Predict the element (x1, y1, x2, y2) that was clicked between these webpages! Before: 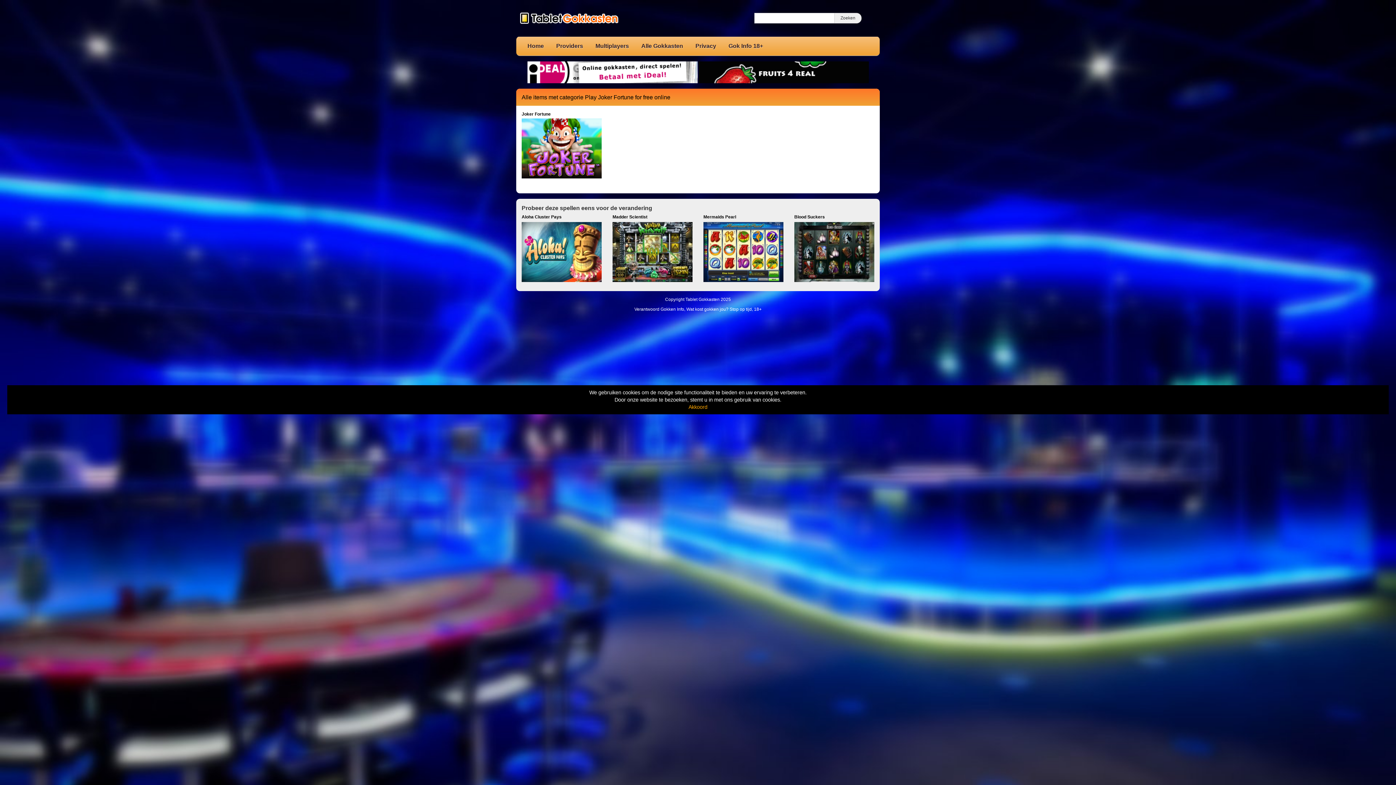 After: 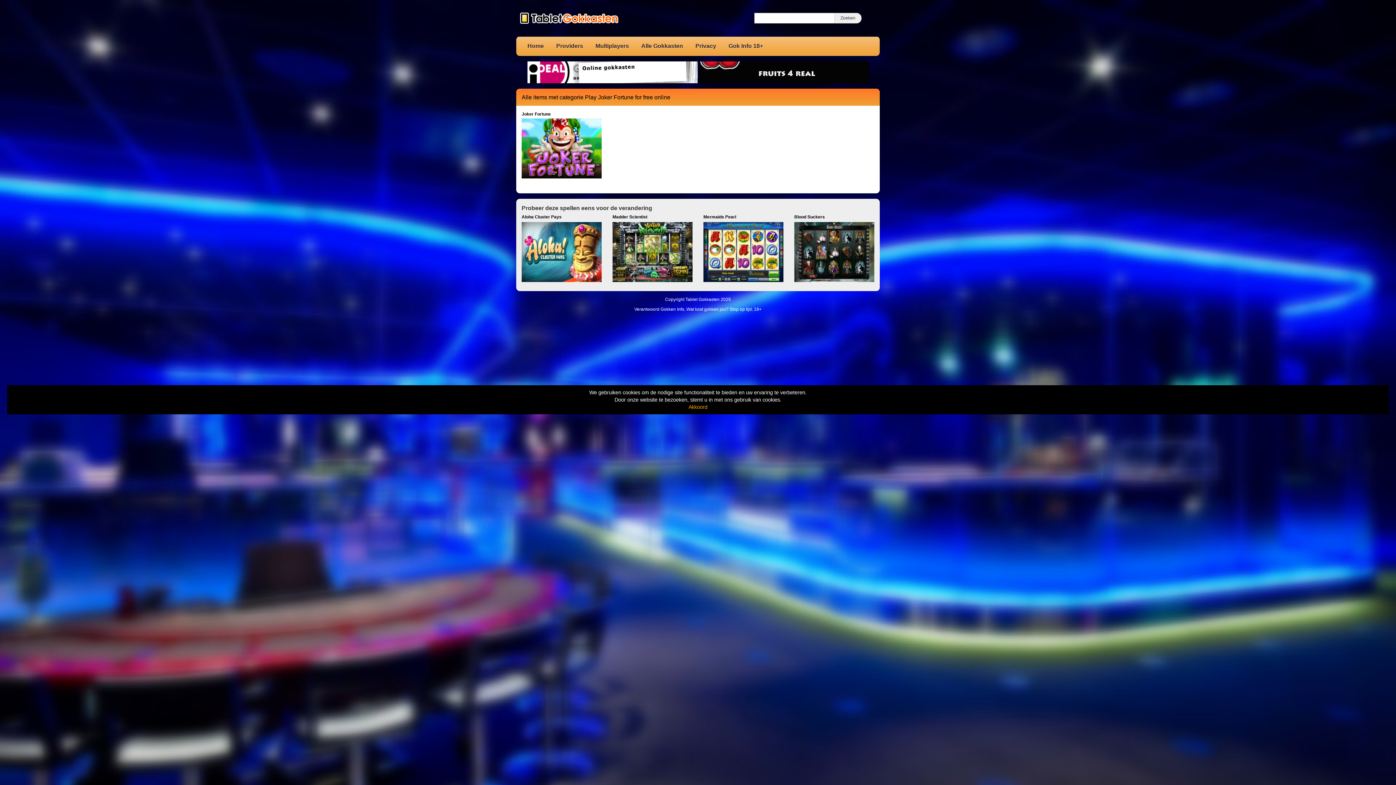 Action: bbox: (516, 567, 880, 572)